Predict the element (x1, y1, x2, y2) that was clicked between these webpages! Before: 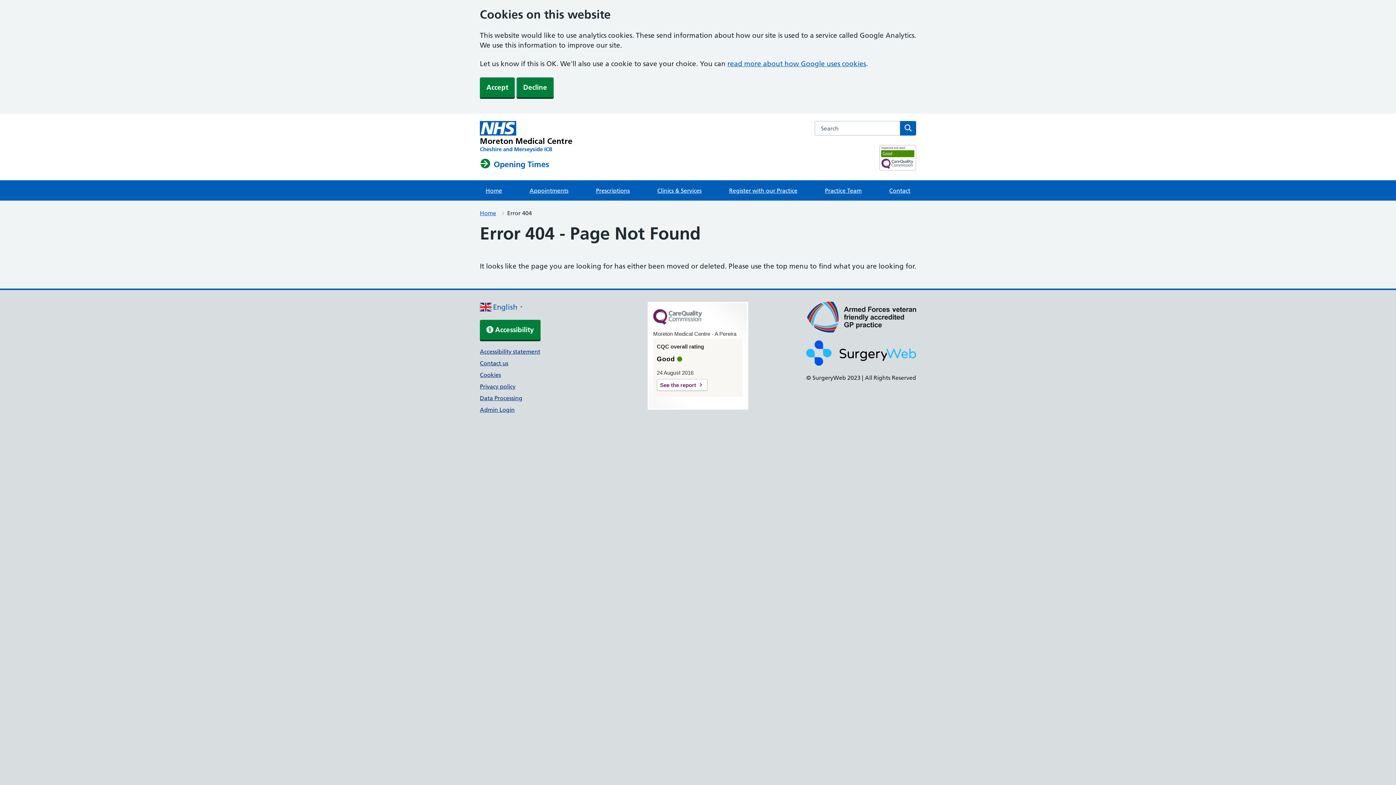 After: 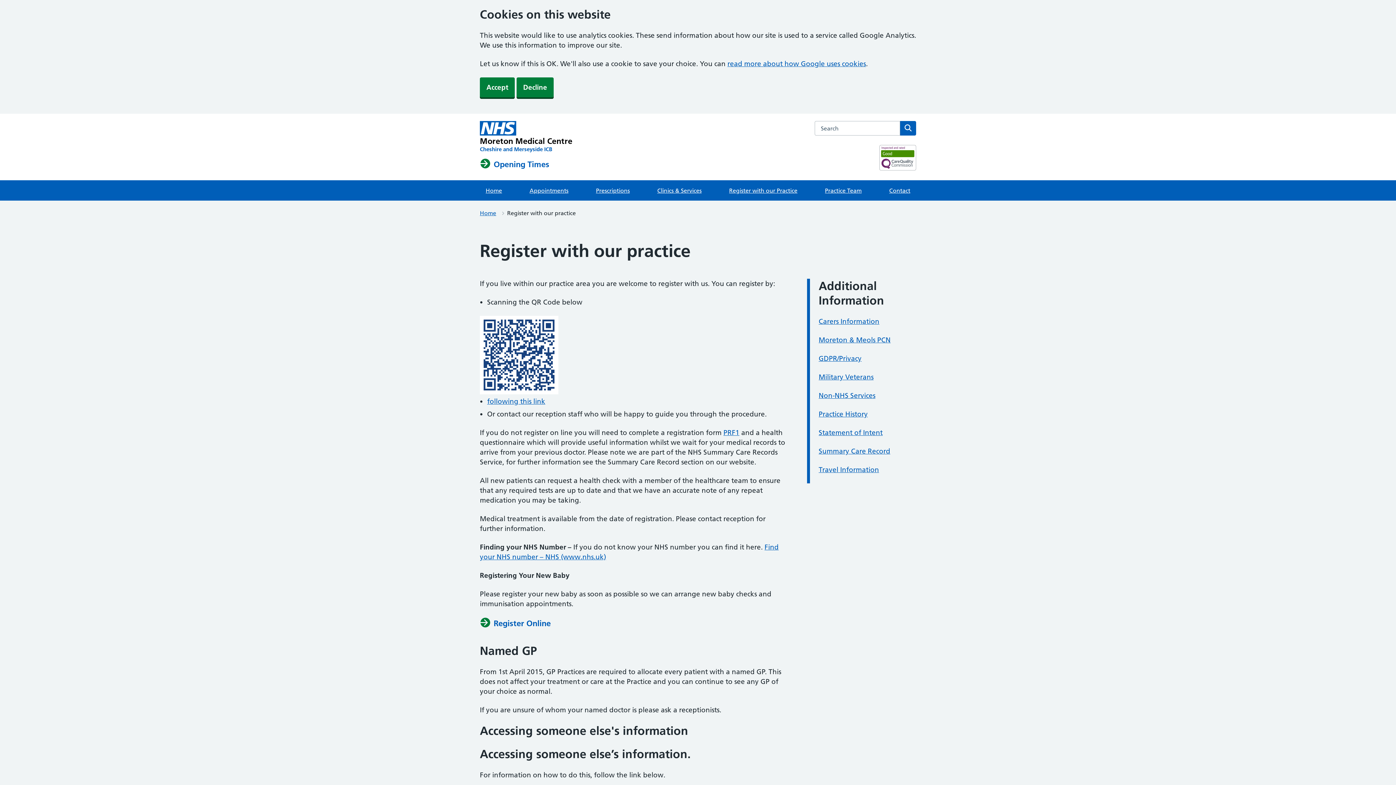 Action: bbox: (723, 180, 803, 200) label: Register with our Practice